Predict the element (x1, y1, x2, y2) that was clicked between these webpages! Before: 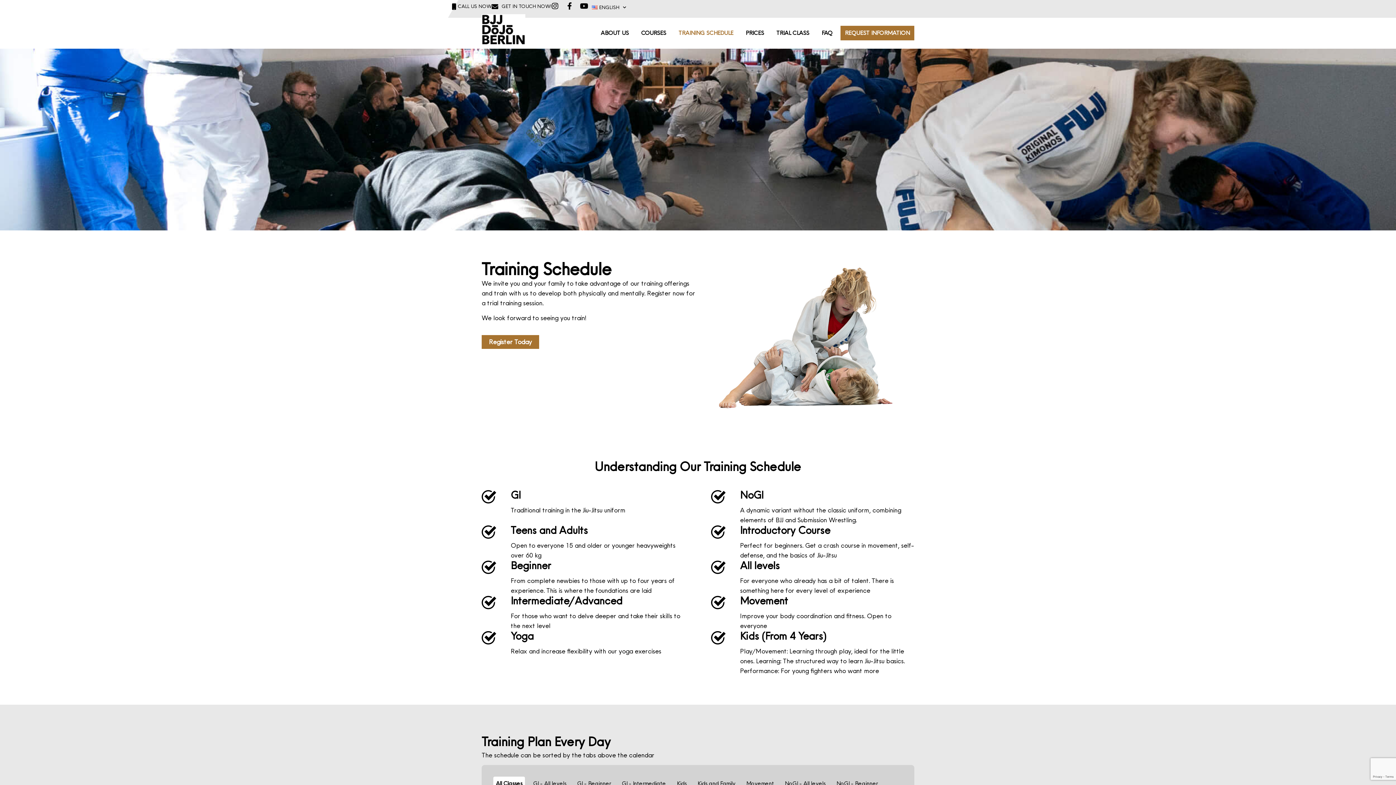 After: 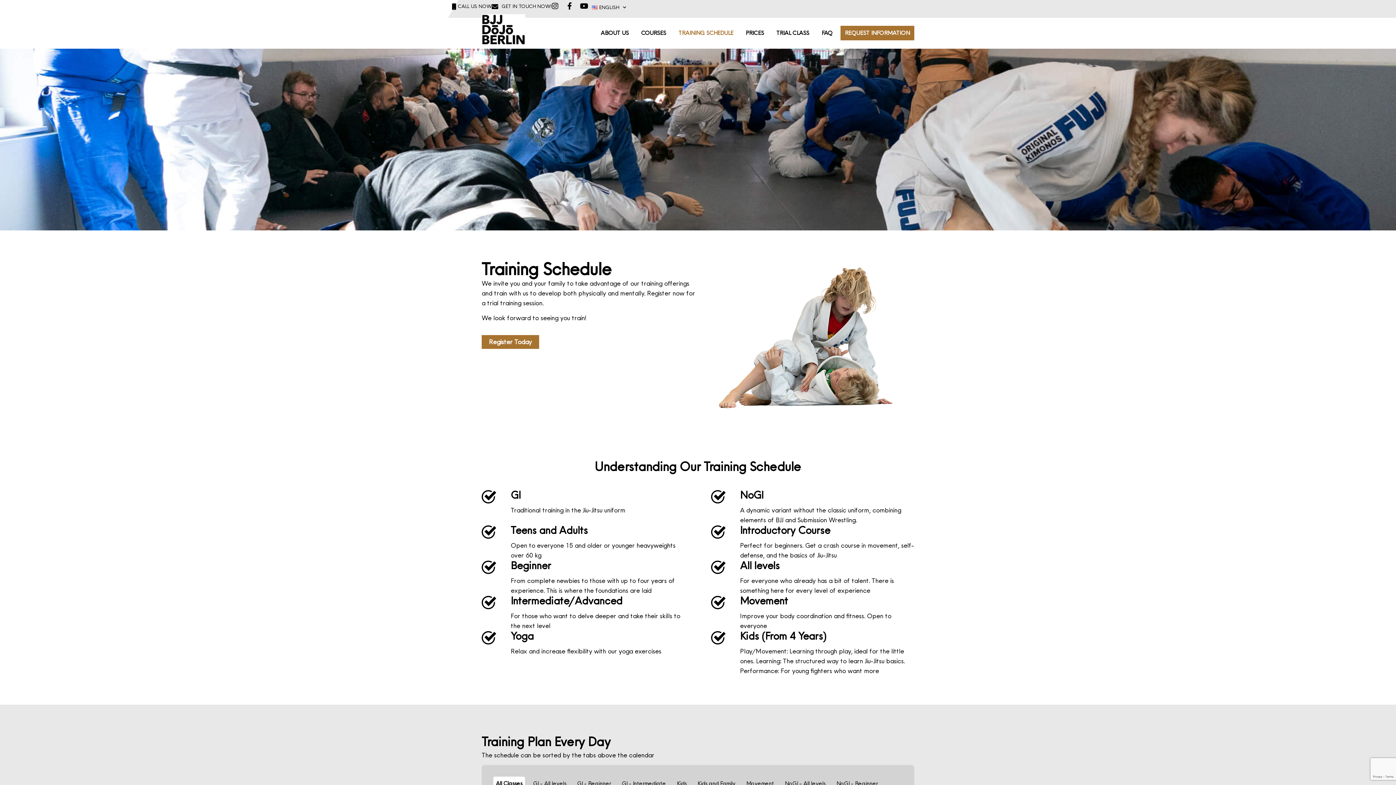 Action: label: GET IN TOUCH NOW! bbox: (491, 2, 551, 10)